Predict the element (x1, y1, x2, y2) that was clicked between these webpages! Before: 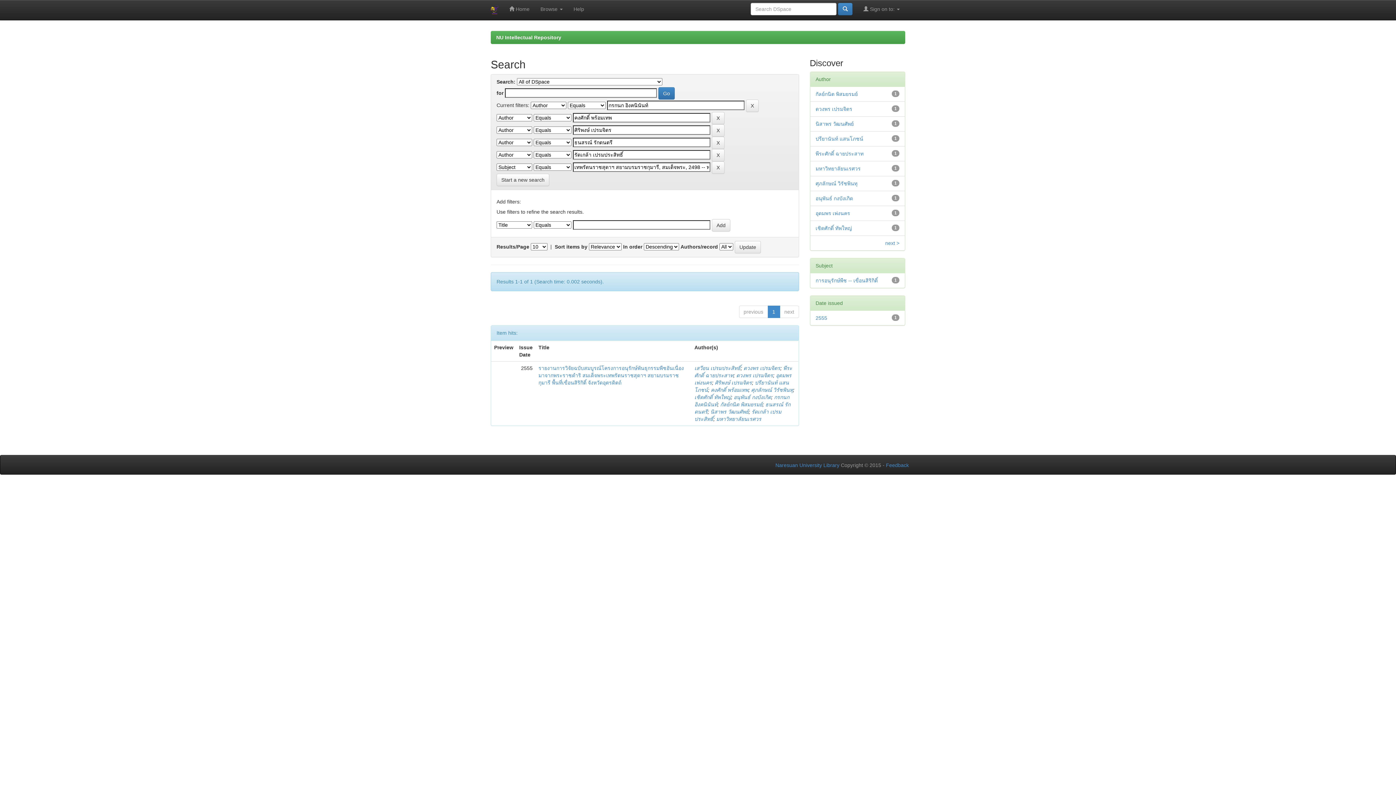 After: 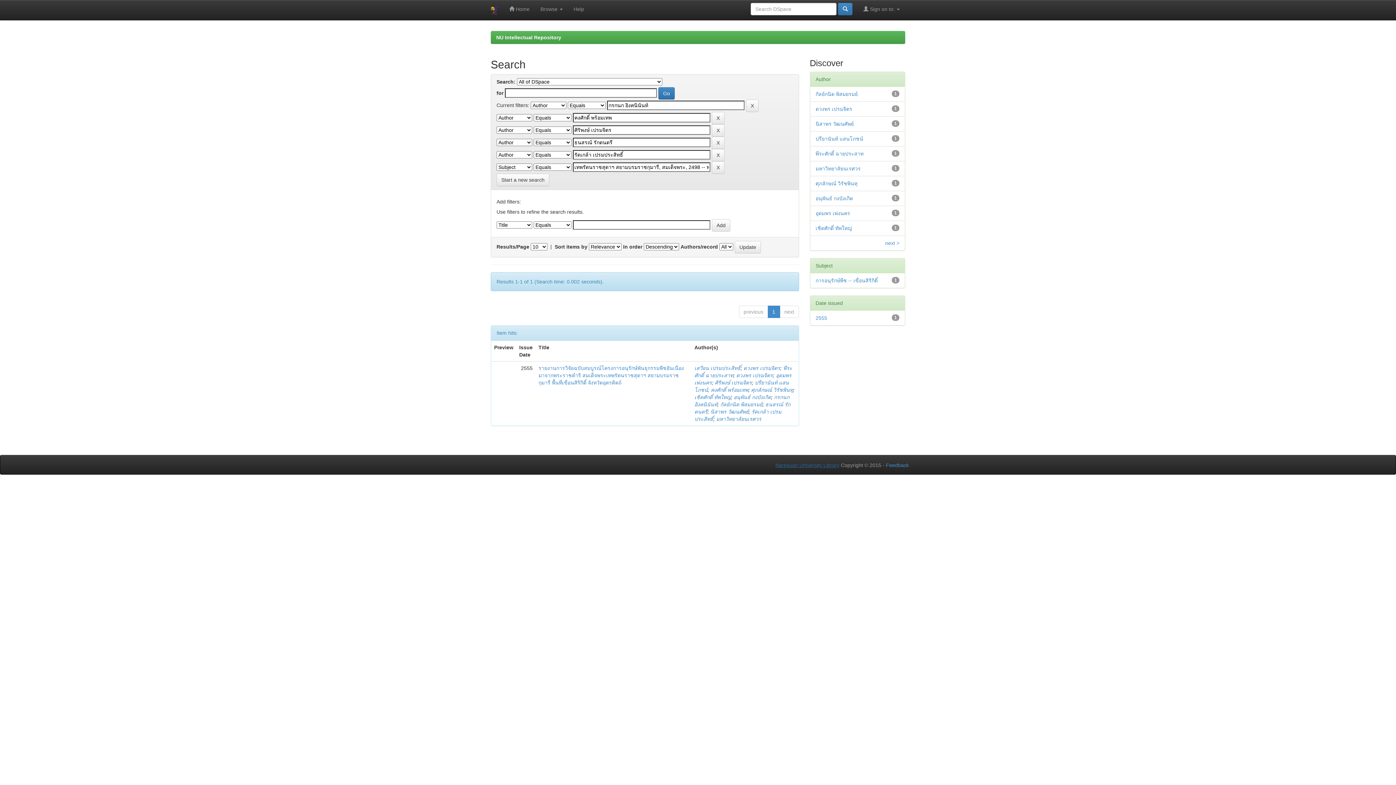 Action: bbox: (775, 462, 839, 468) label: Naresuan University Library